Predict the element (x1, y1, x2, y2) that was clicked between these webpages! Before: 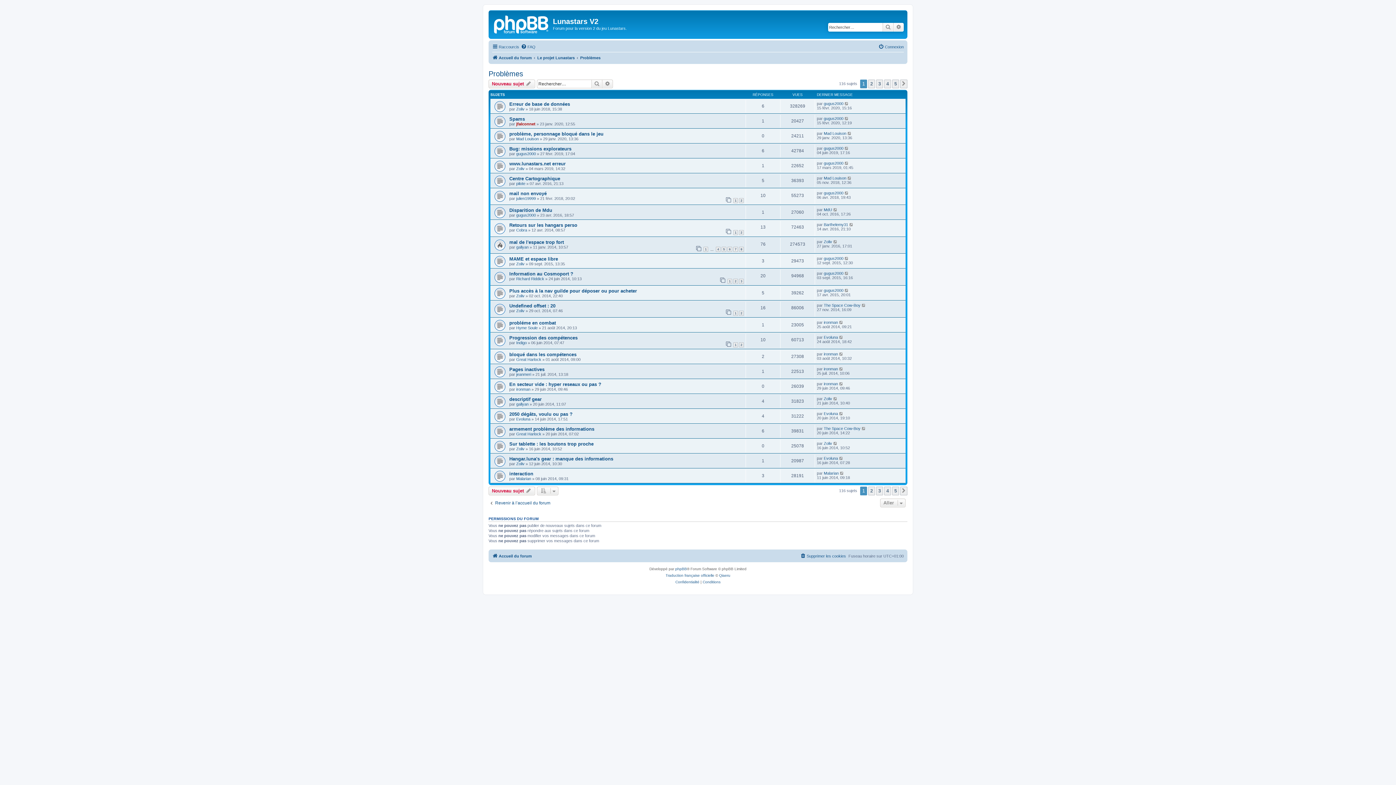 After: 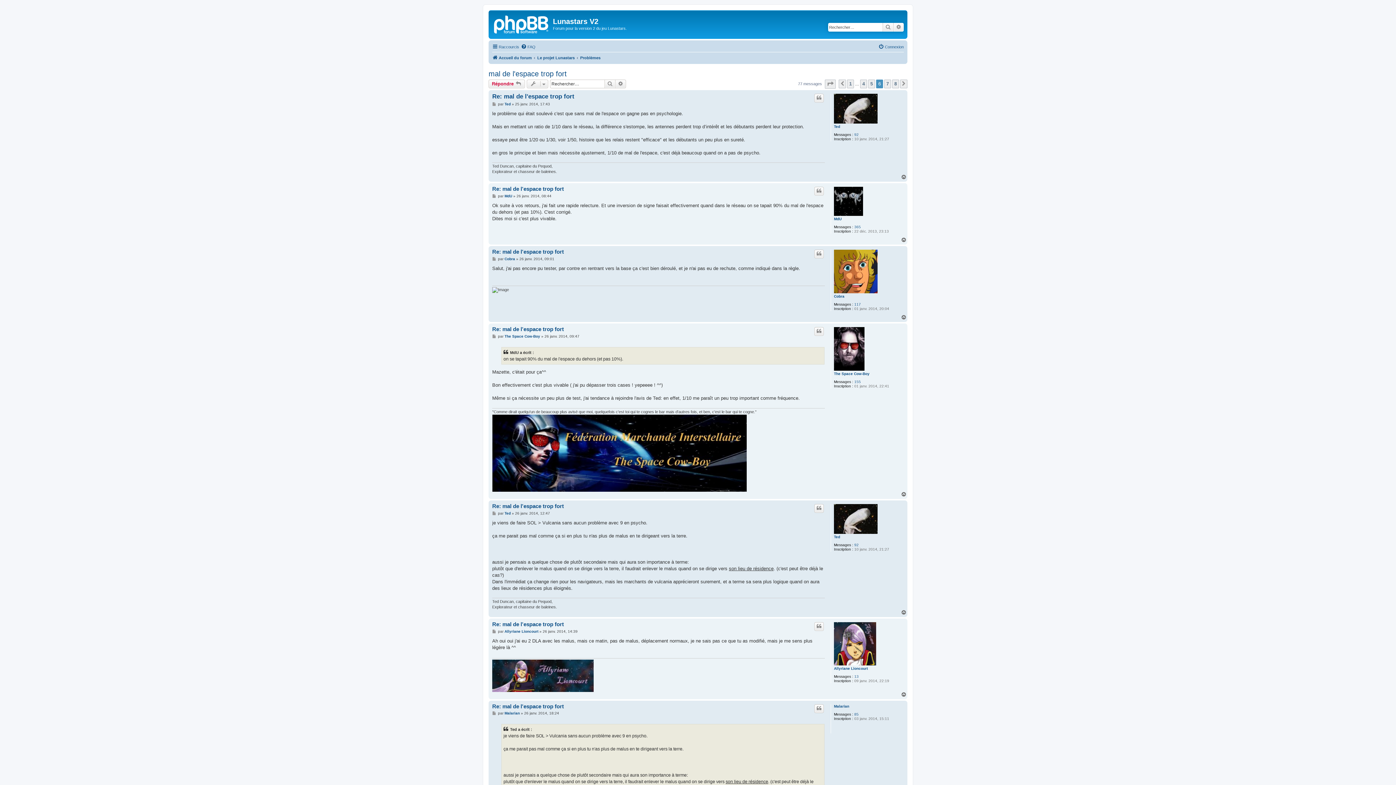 Action: bbox: (727, 247, 732, 252) label: 6